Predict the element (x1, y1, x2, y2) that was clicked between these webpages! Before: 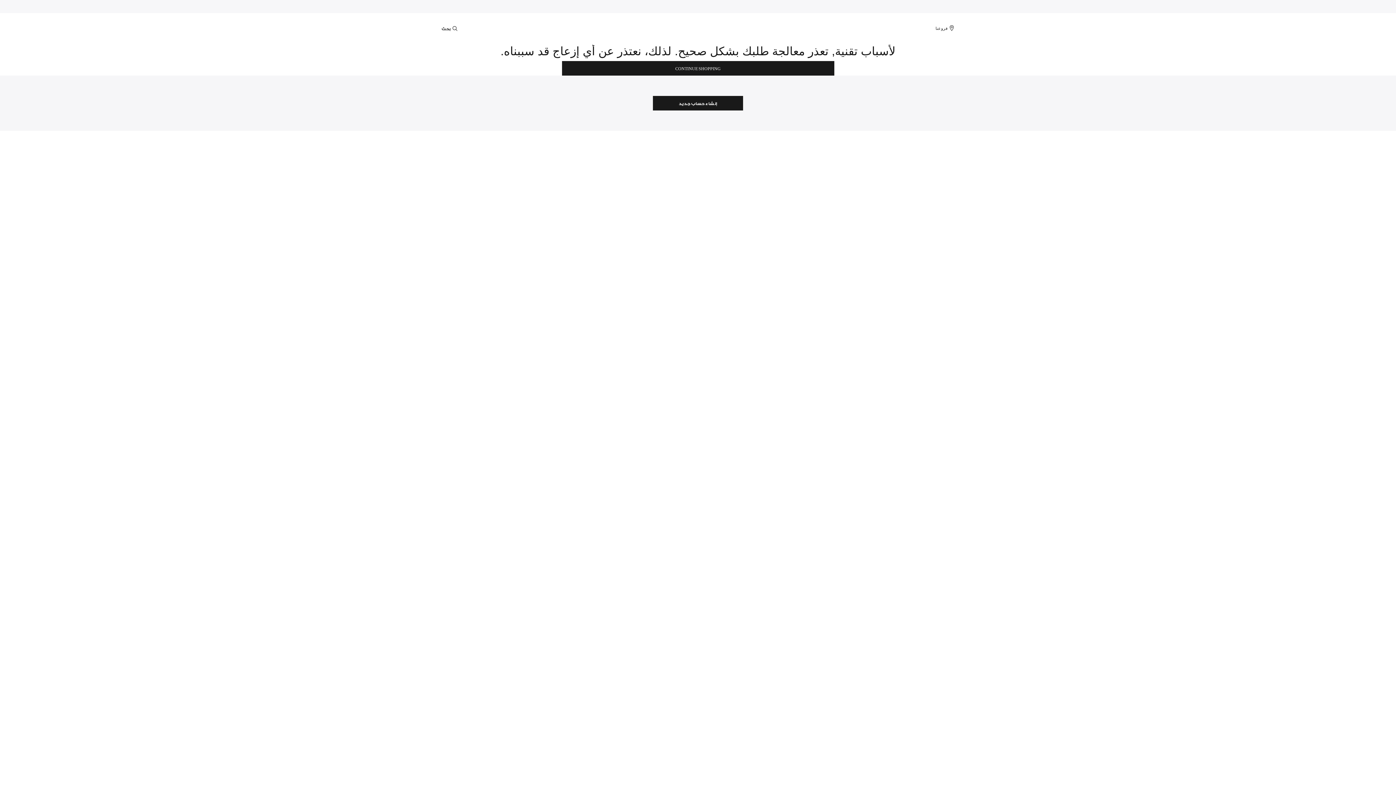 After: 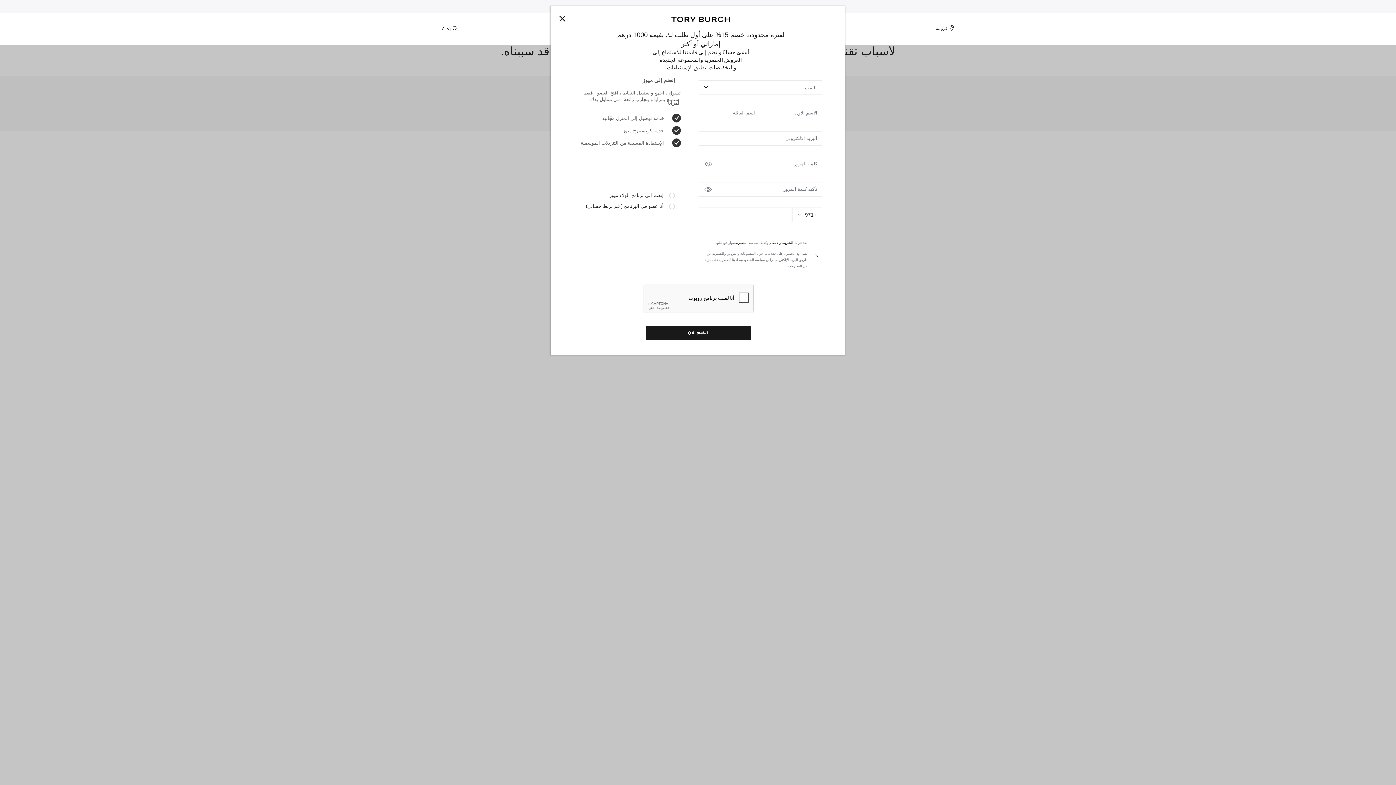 Action: bbox: (653, 96, 743, 110) label: إنشاء حساب جديد